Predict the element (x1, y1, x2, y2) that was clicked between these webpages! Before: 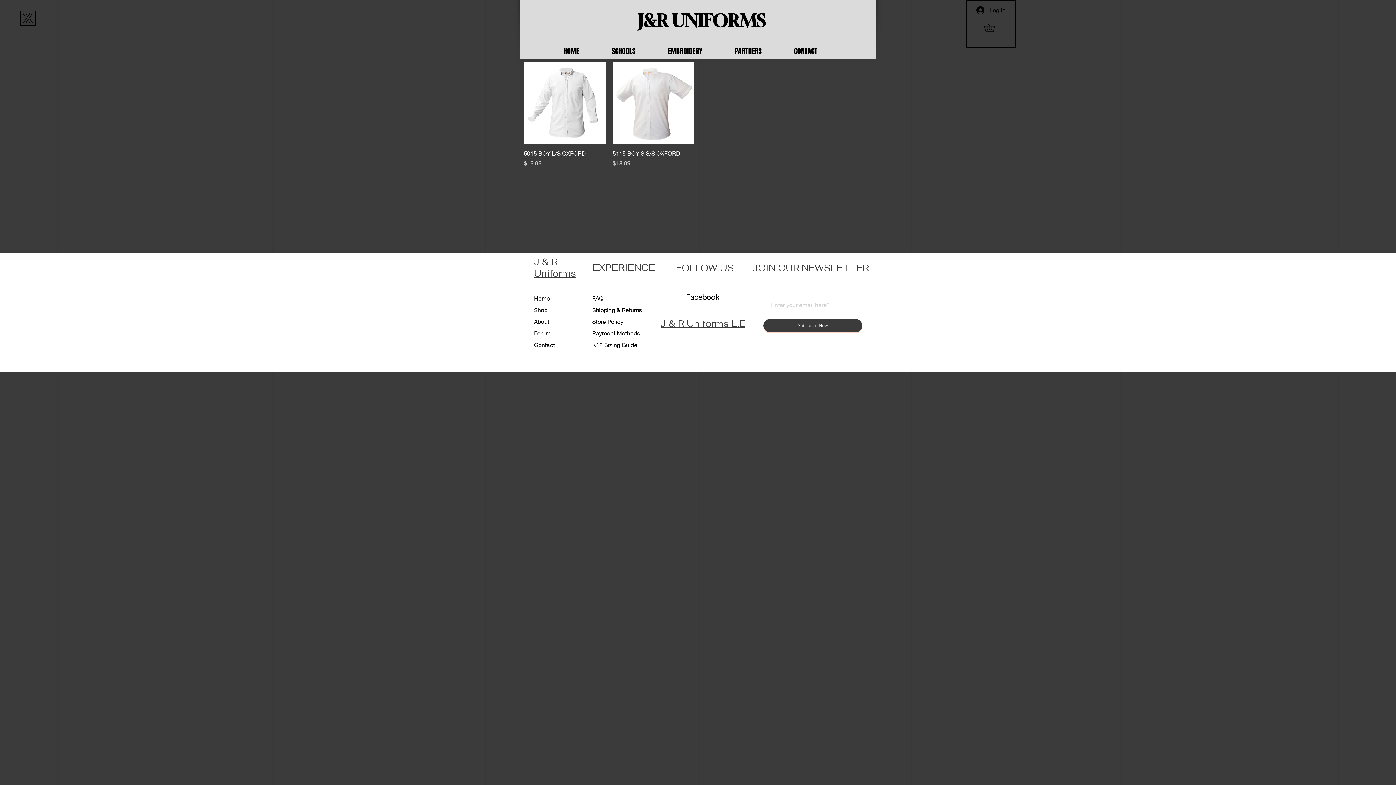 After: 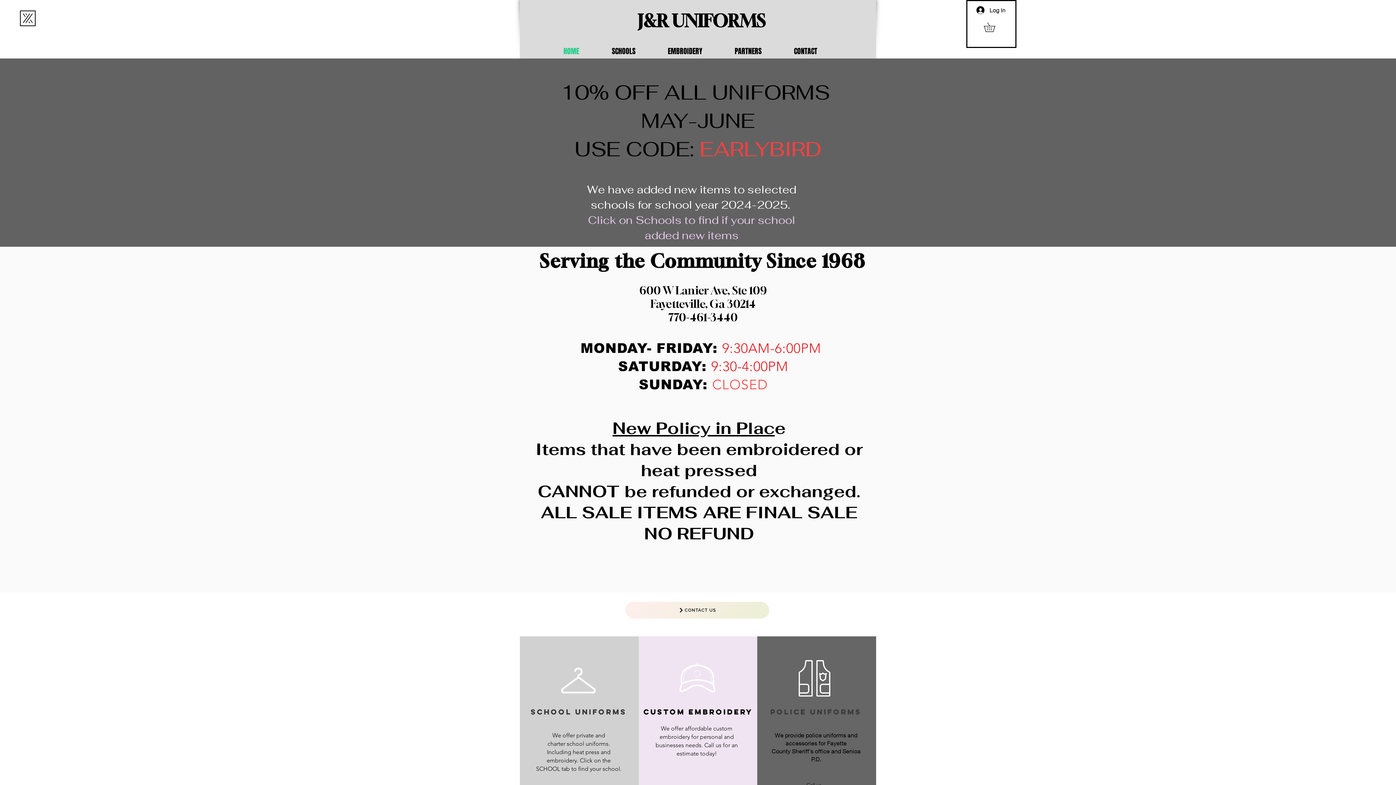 Action: label: J&R UNIFORMS bbox: (637, 5, 765, 36)